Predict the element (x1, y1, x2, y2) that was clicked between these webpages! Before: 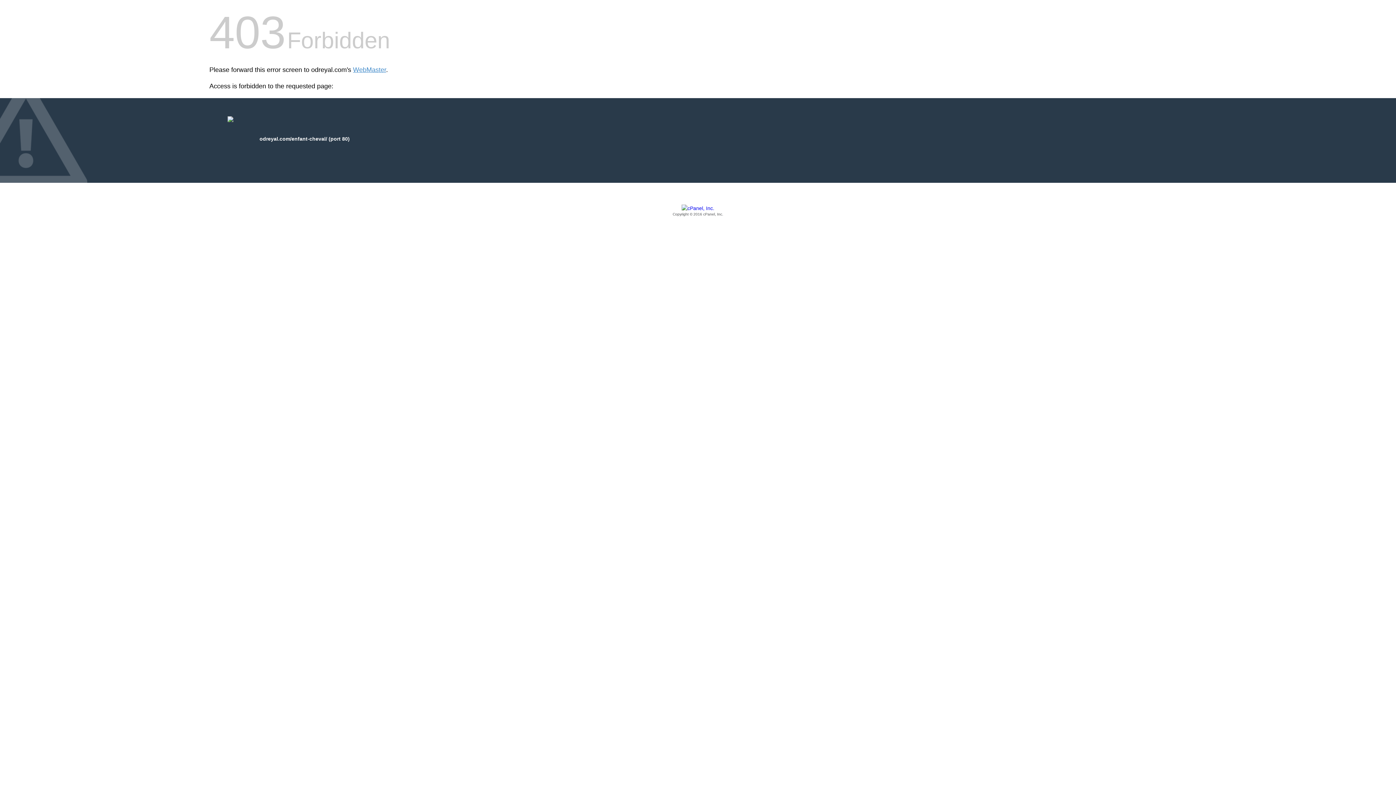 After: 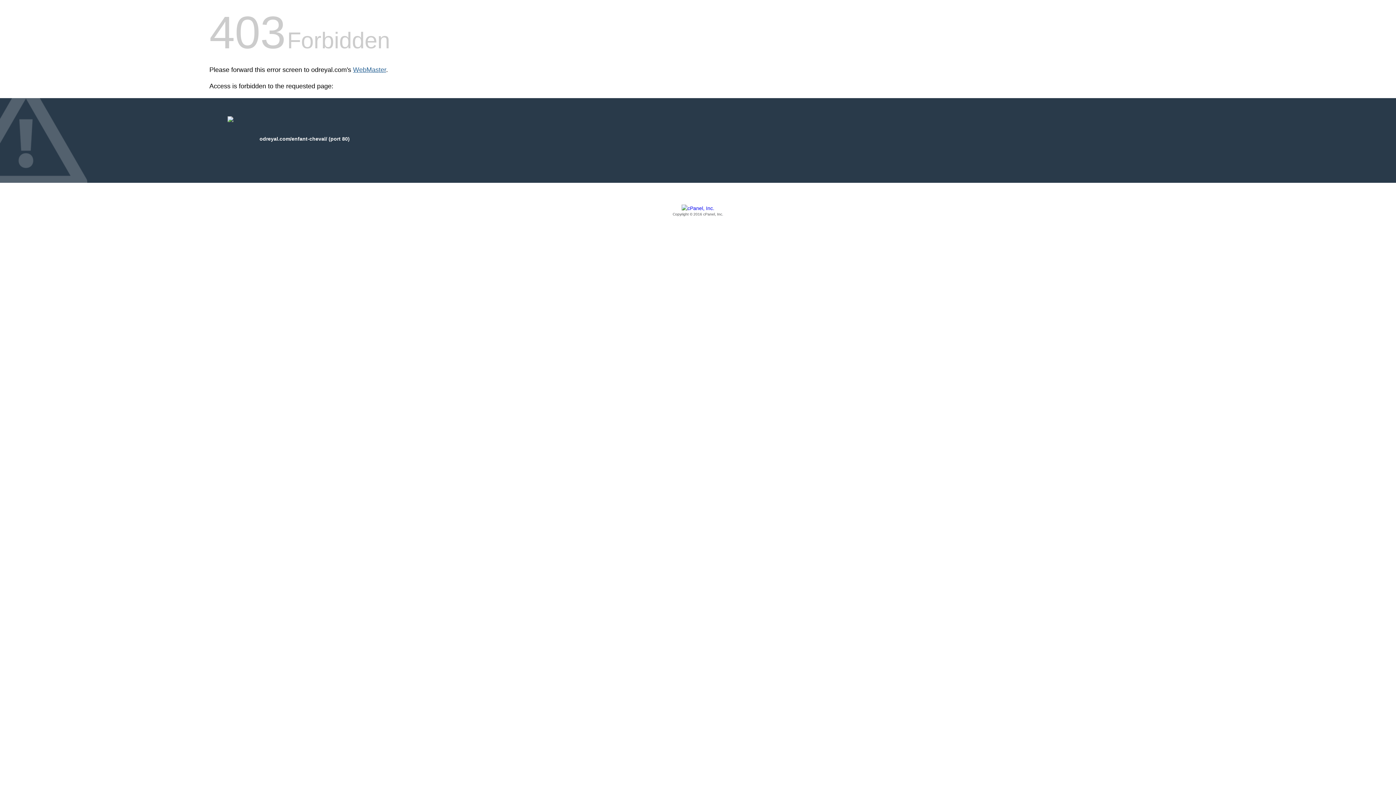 Action: bbox: (353, 66, 386, 73) label: WebMaster